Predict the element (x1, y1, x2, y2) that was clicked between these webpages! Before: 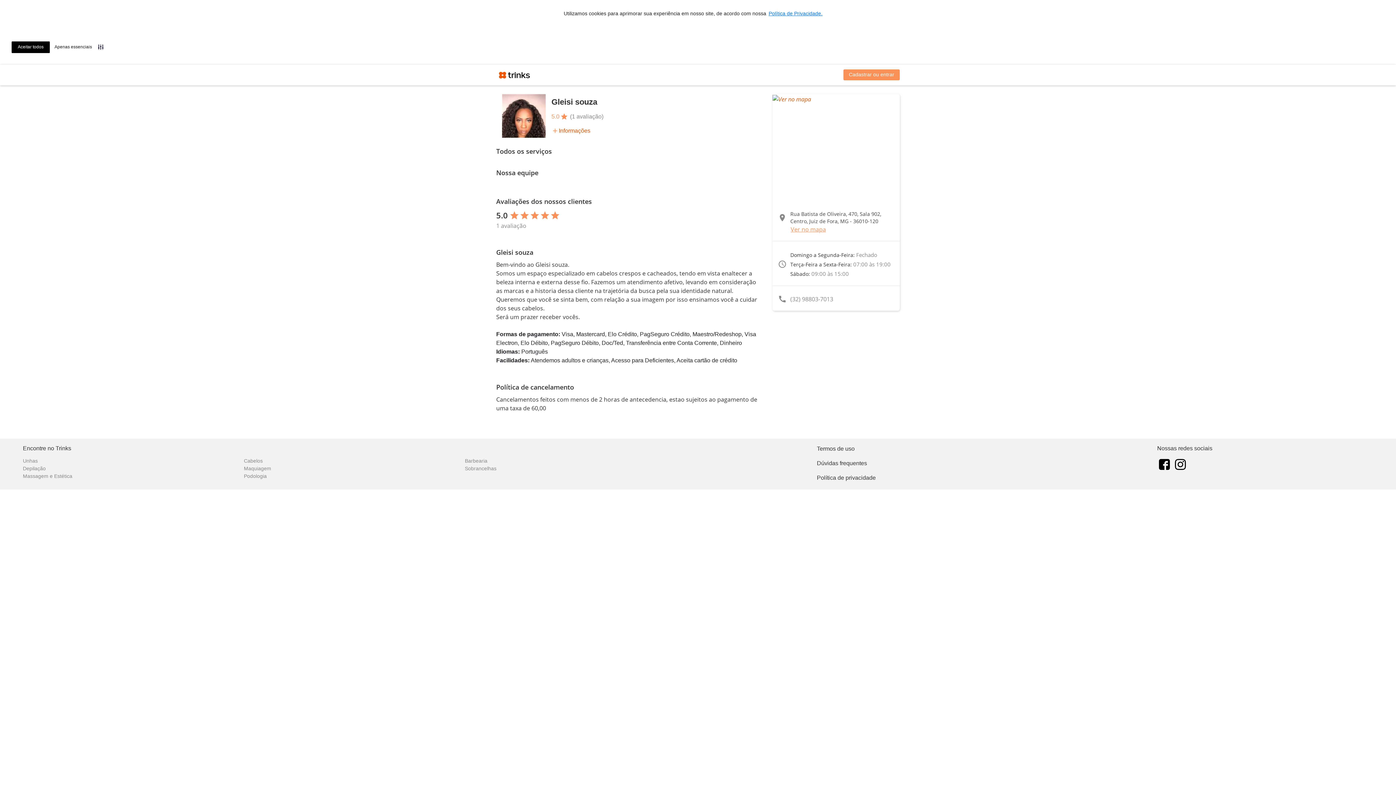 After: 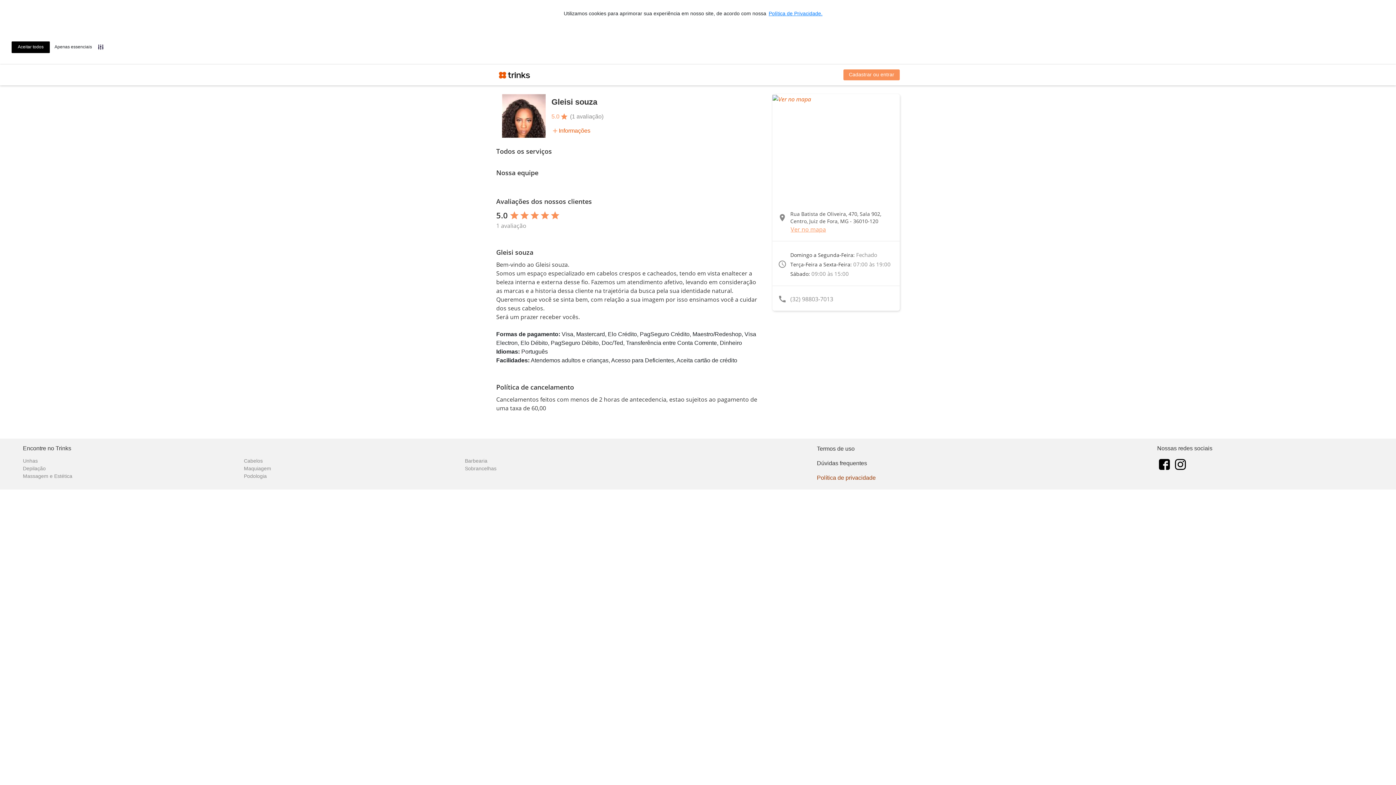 Action: bbox: (817, 473, 1146, 482) label: Política de privacidade